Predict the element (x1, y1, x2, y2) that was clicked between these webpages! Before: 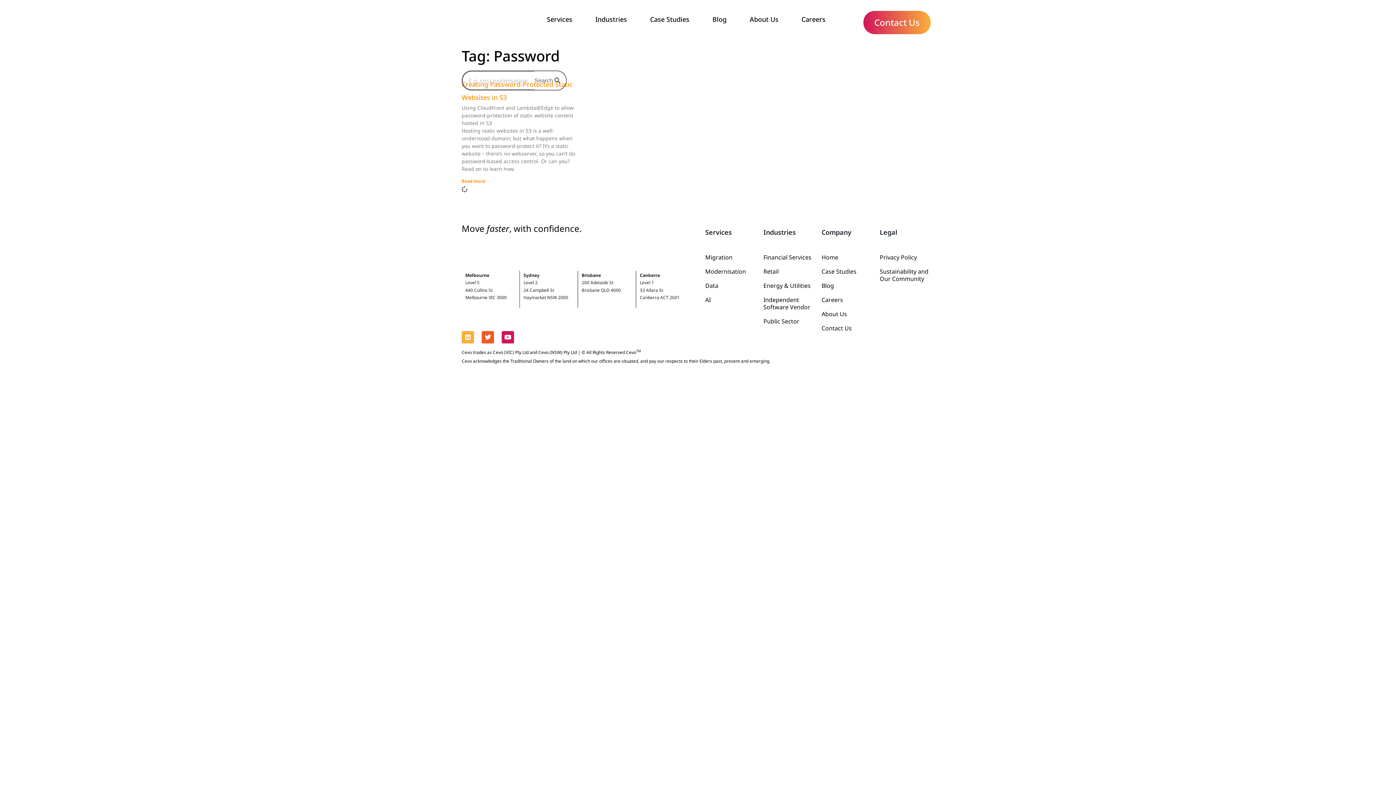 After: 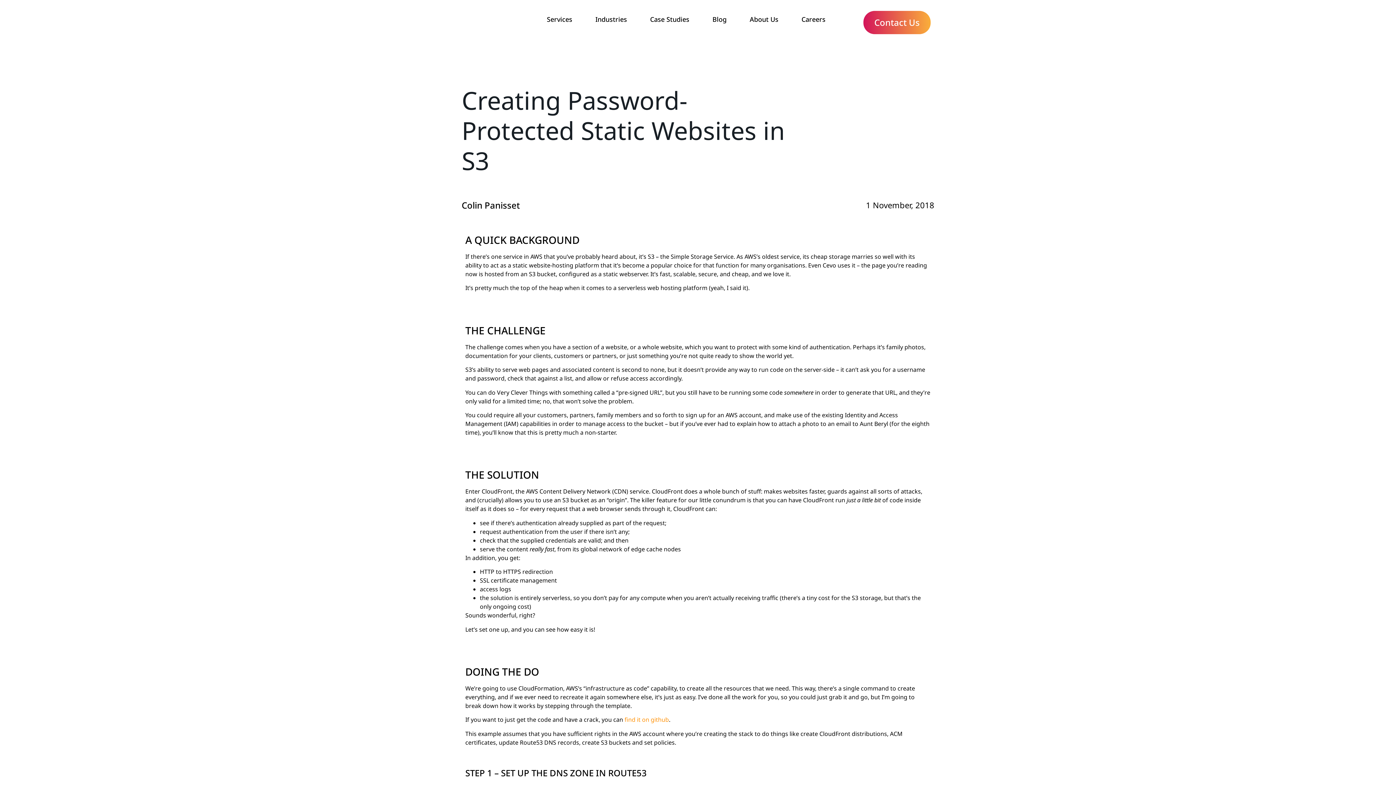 Action: bbox: (461, 178, 485, 184) label: Read more about Creating Password-Protected Static Websites in S3